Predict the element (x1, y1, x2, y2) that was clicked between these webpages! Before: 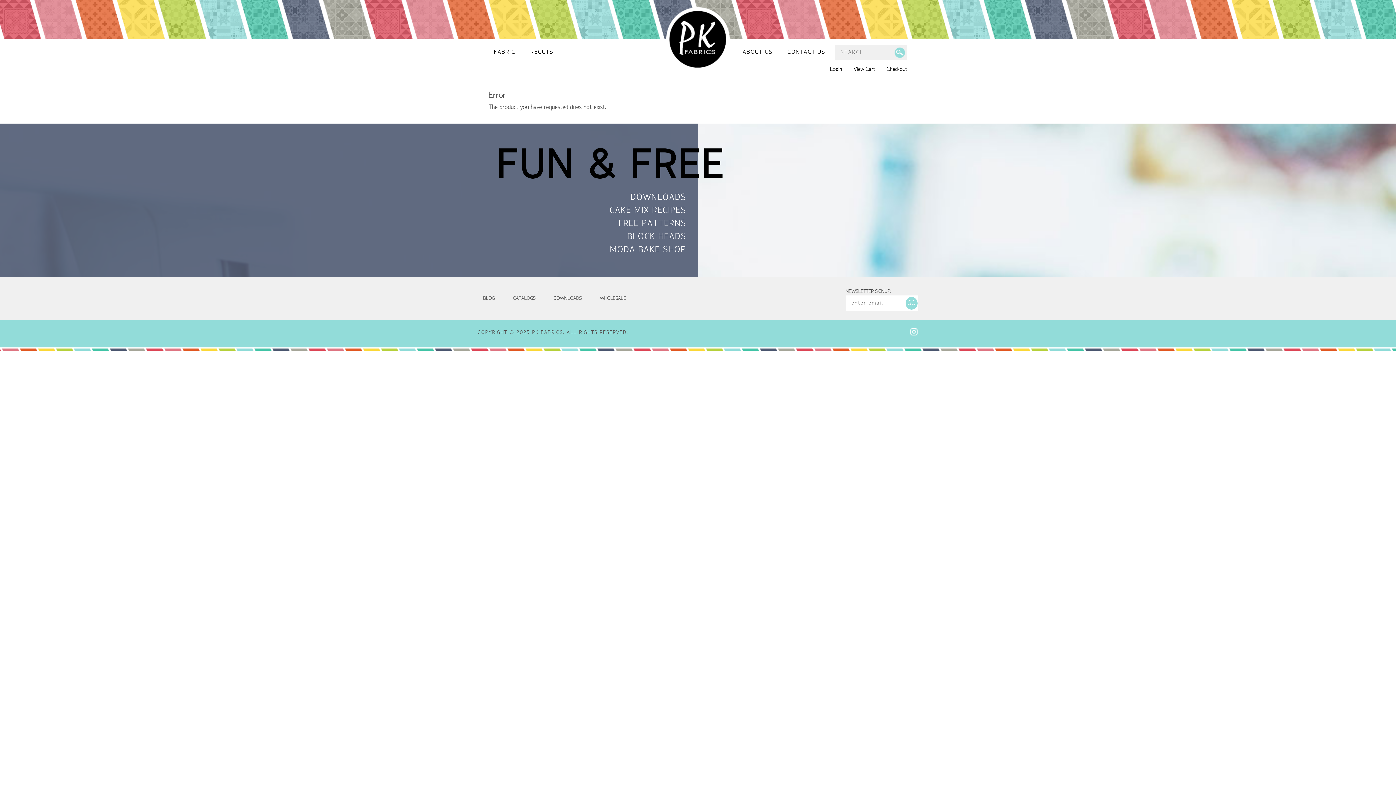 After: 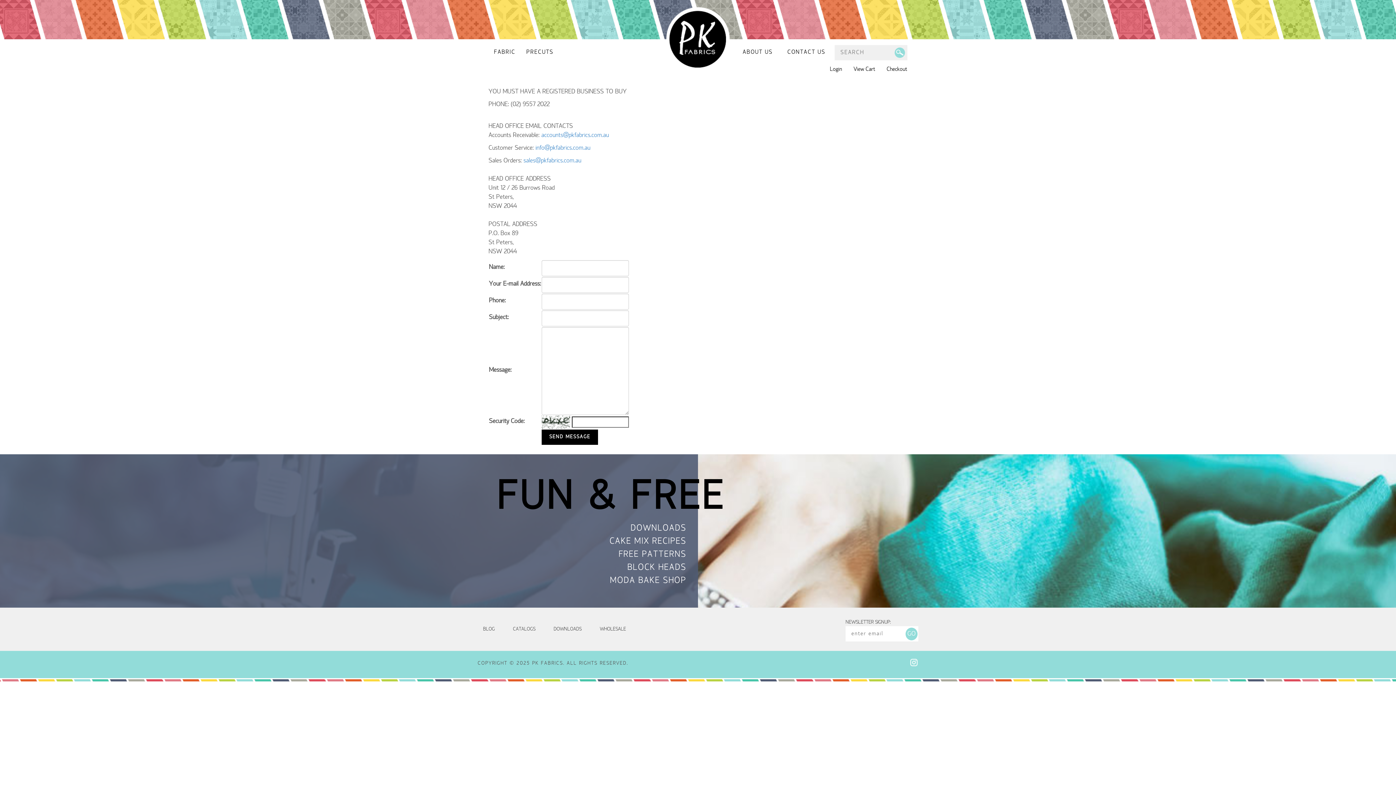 Action: bbox: (782, 45, 831, 59) label: CONTACT US